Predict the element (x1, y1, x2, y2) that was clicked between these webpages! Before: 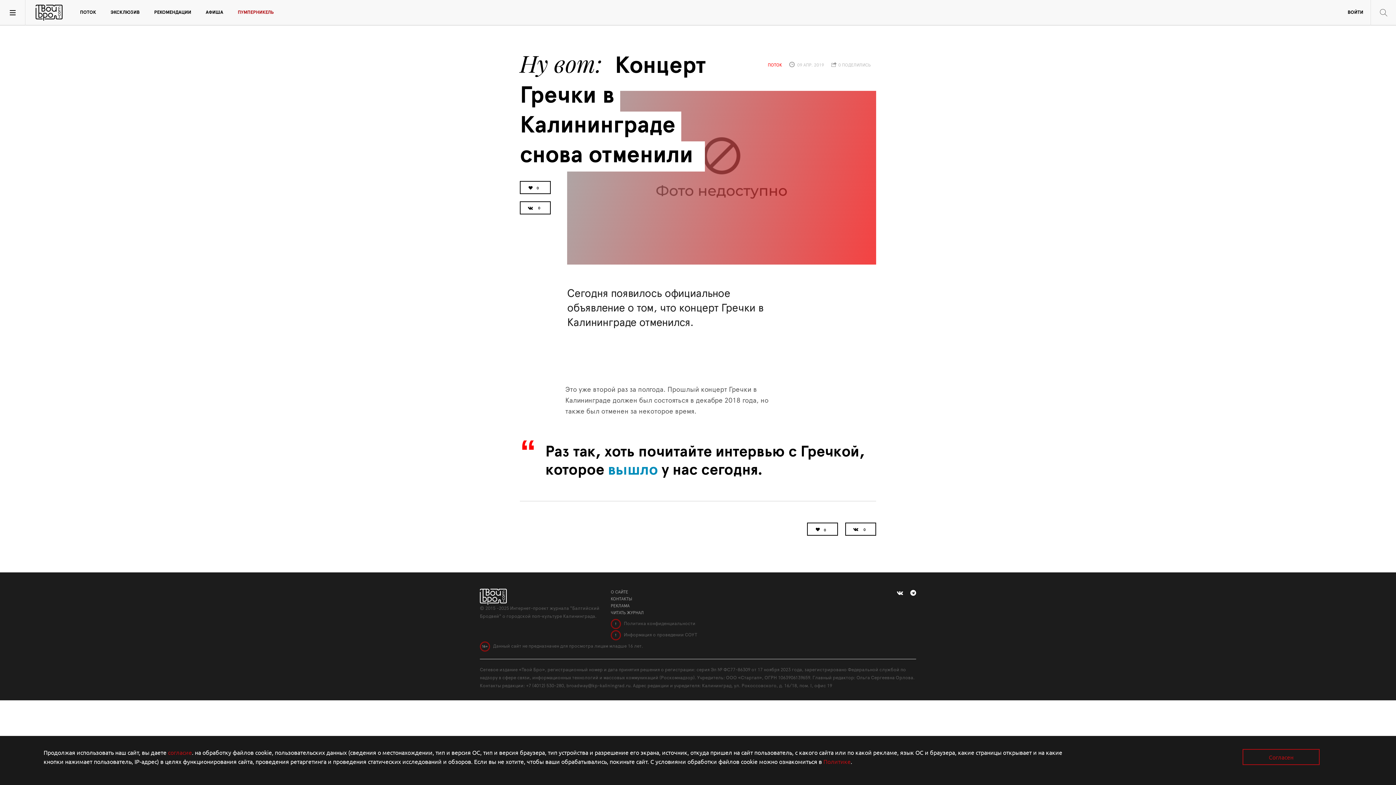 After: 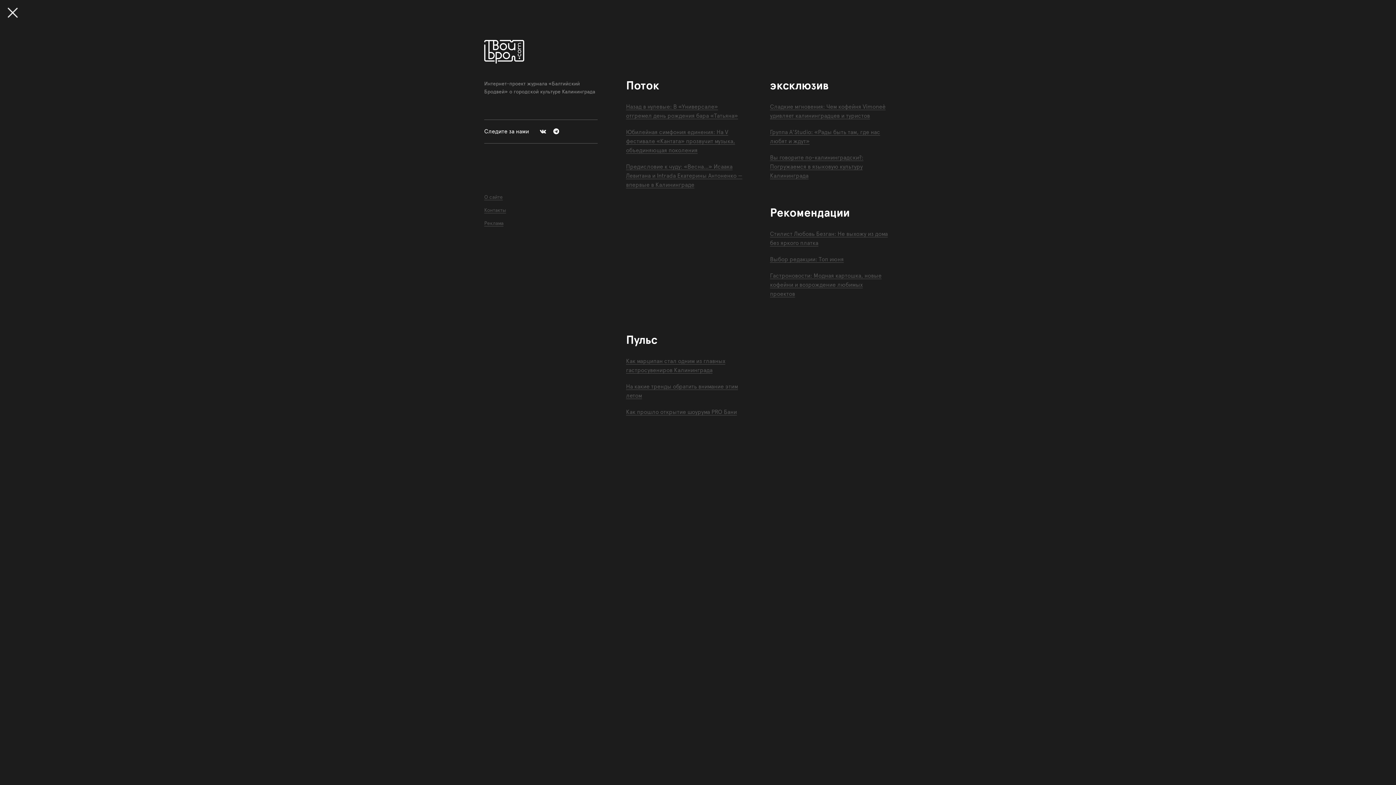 Action: bbox: (0, 0, 25, 25)